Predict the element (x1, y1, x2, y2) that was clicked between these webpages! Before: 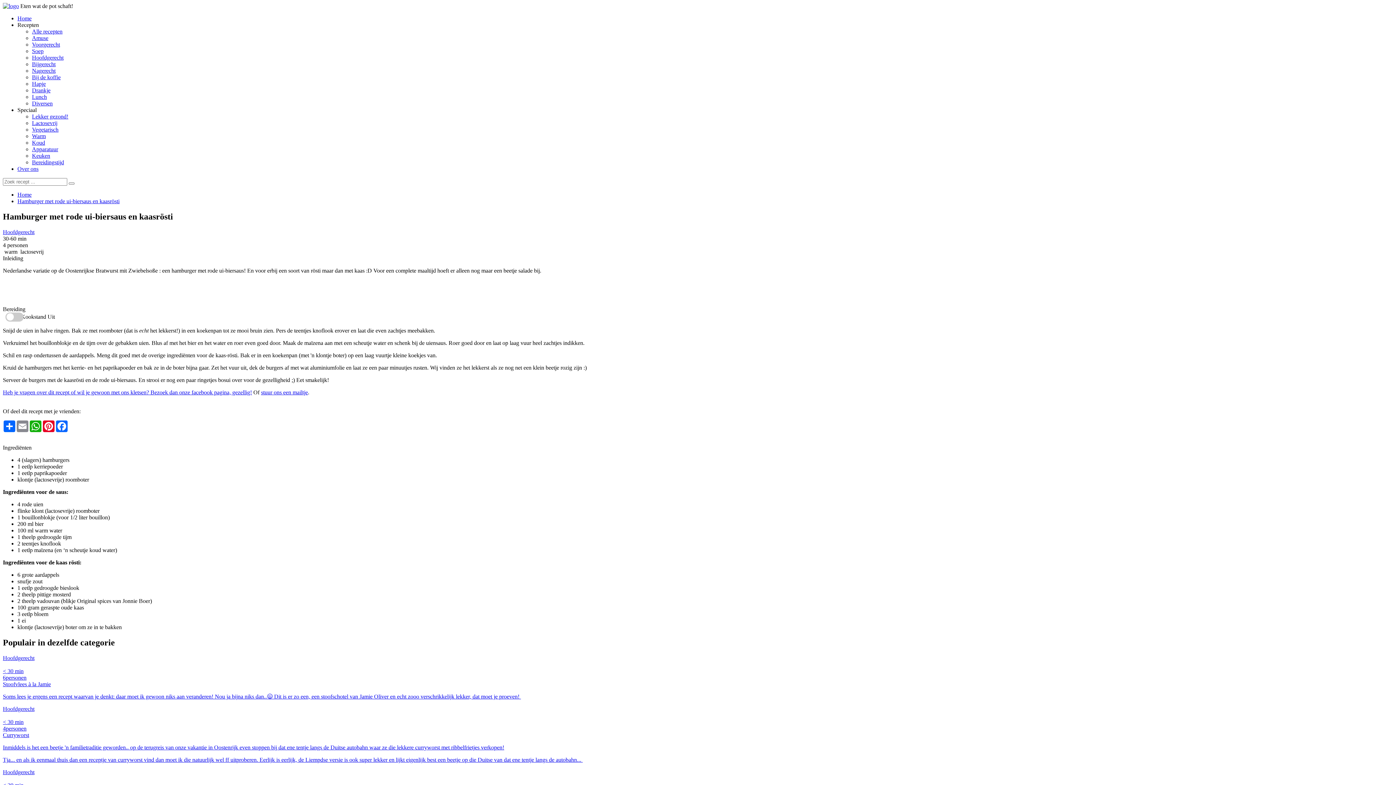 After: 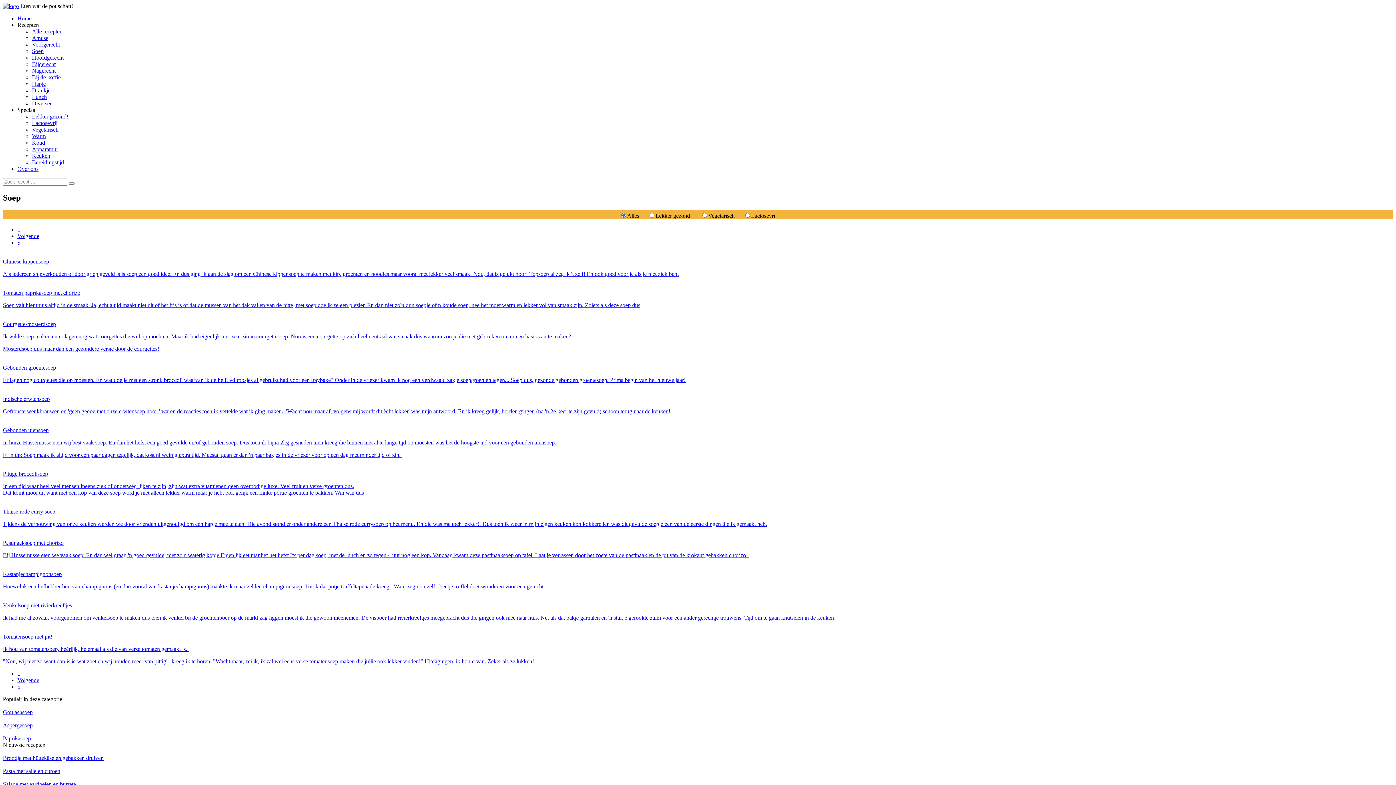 Action: label: Soep bbox: (32, 48, 43, 54)